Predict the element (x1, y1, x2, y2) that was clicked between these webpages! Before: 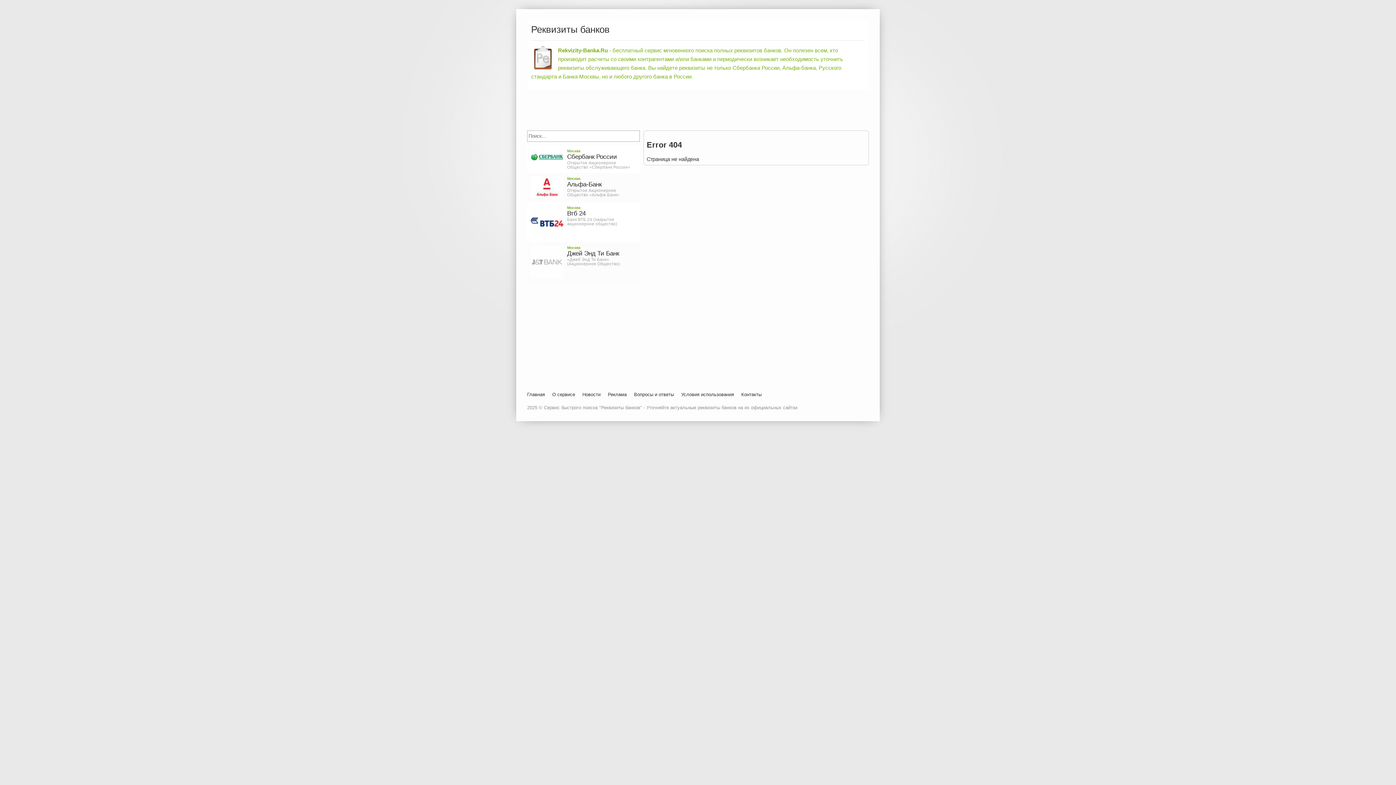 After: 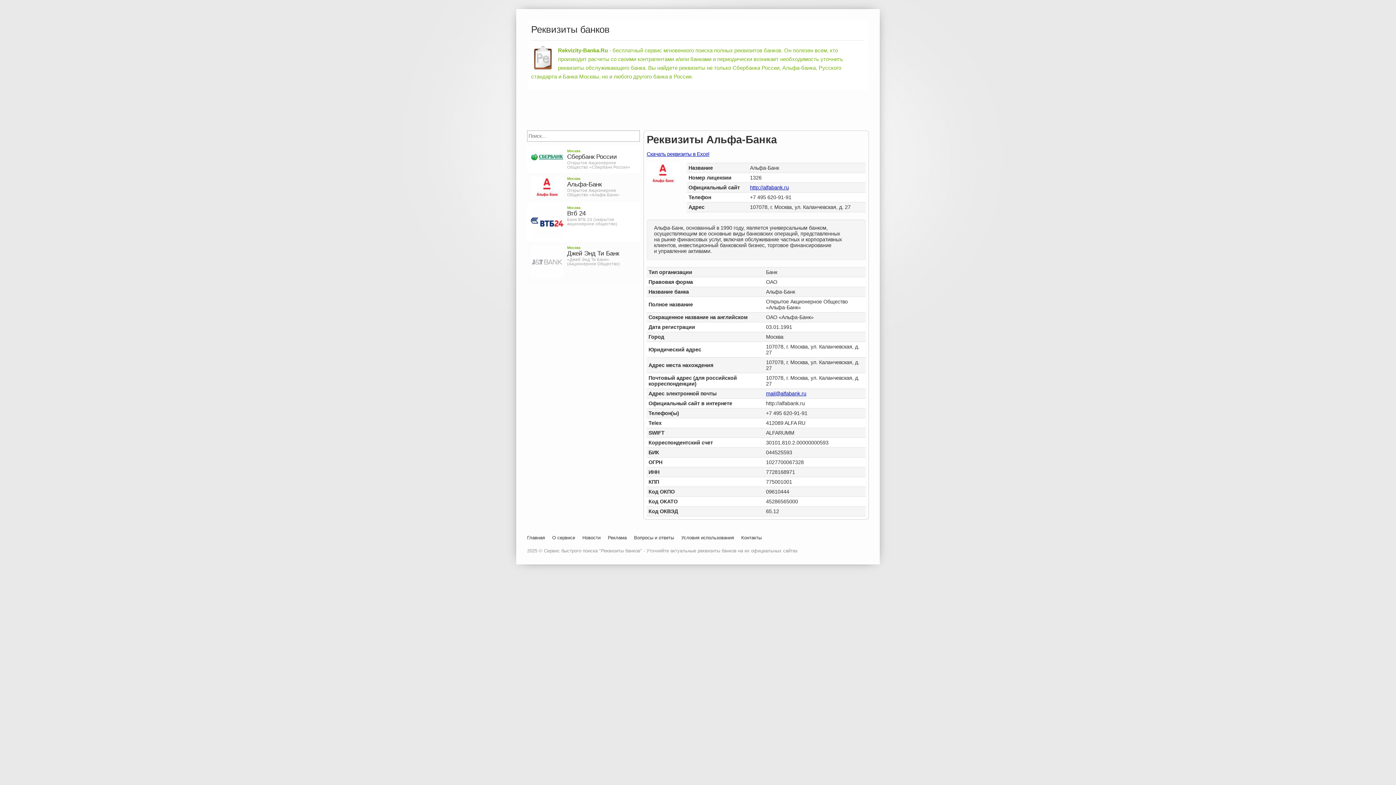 Action: bbox: (567, 188, 619, 197) label: Открытое Акционерное Общество «Альфа-Банк»